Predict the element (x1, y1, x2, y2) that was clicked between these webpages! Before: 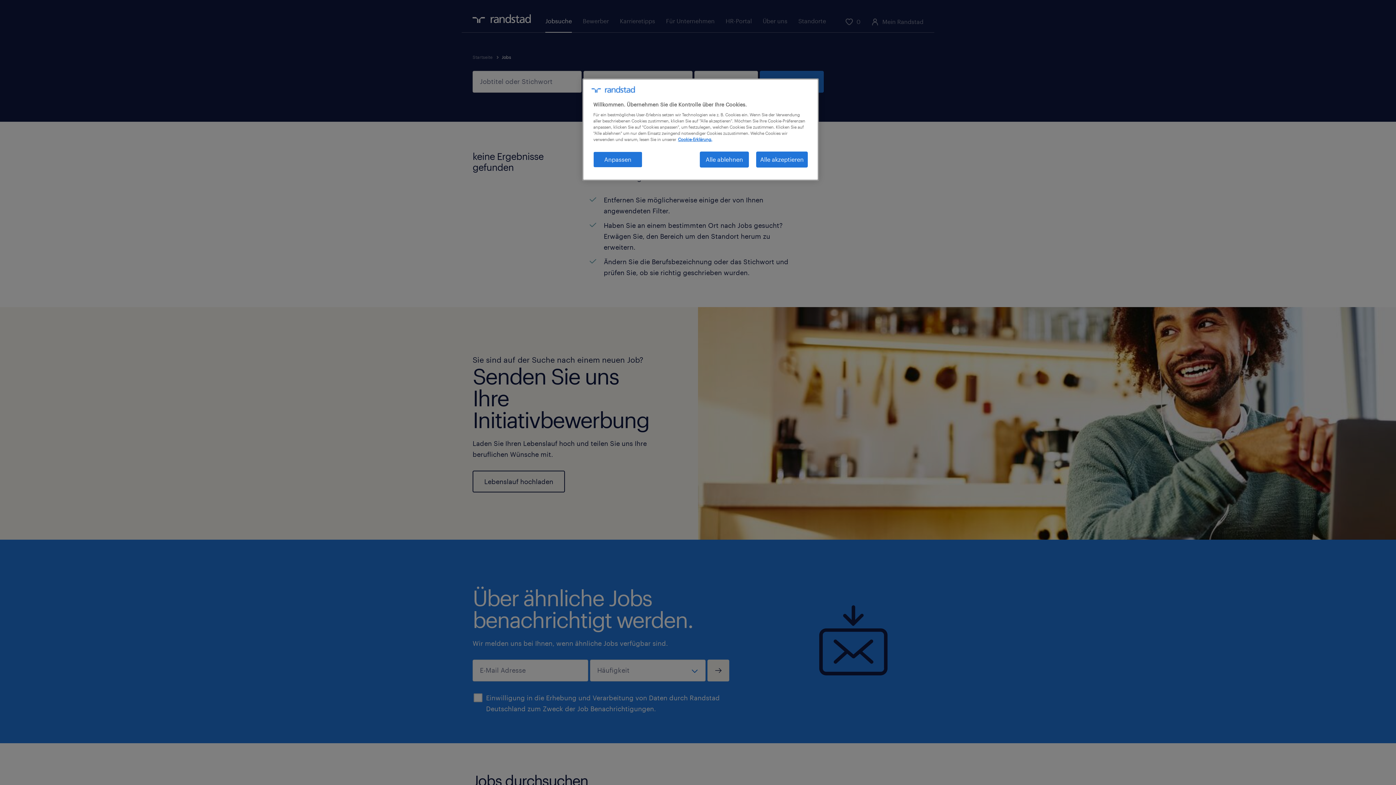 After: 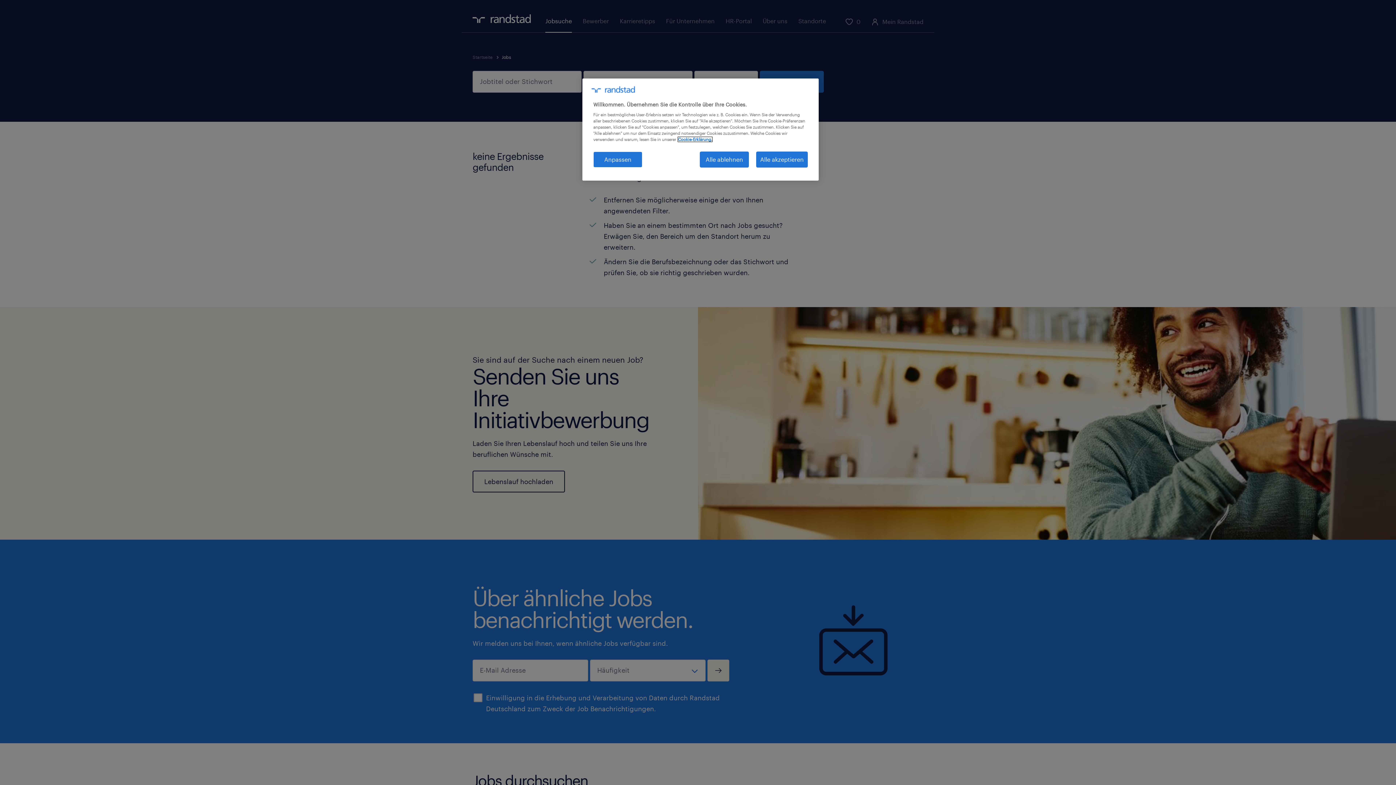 Action: label: Weitere Informationen zum Datenschutz, wird in neuer registerkarte geöffnet bbox: (678, 137, 712, 141)